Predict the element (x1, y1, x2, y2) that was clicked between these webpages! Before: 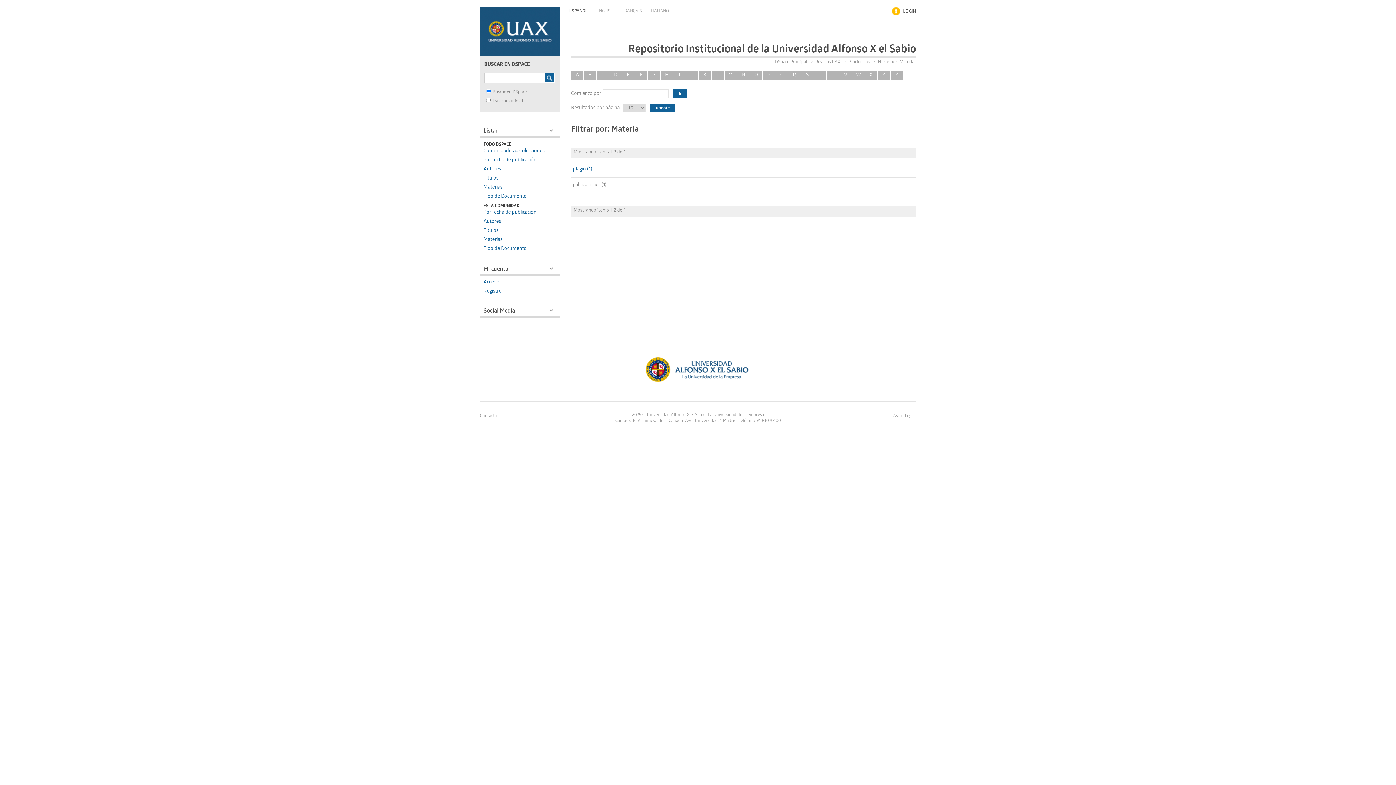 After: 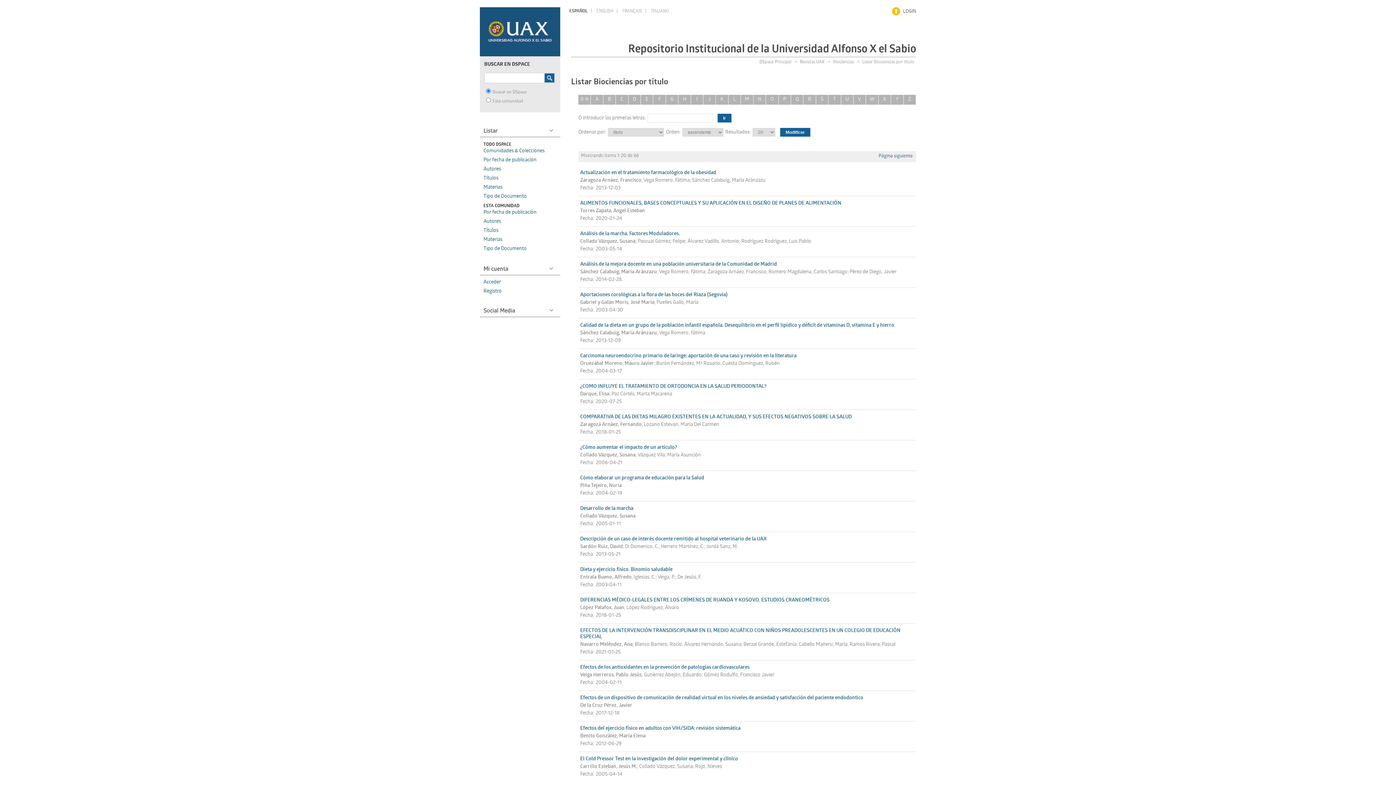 Action: label: Títulos bbox: (483, 228, 498, 234)